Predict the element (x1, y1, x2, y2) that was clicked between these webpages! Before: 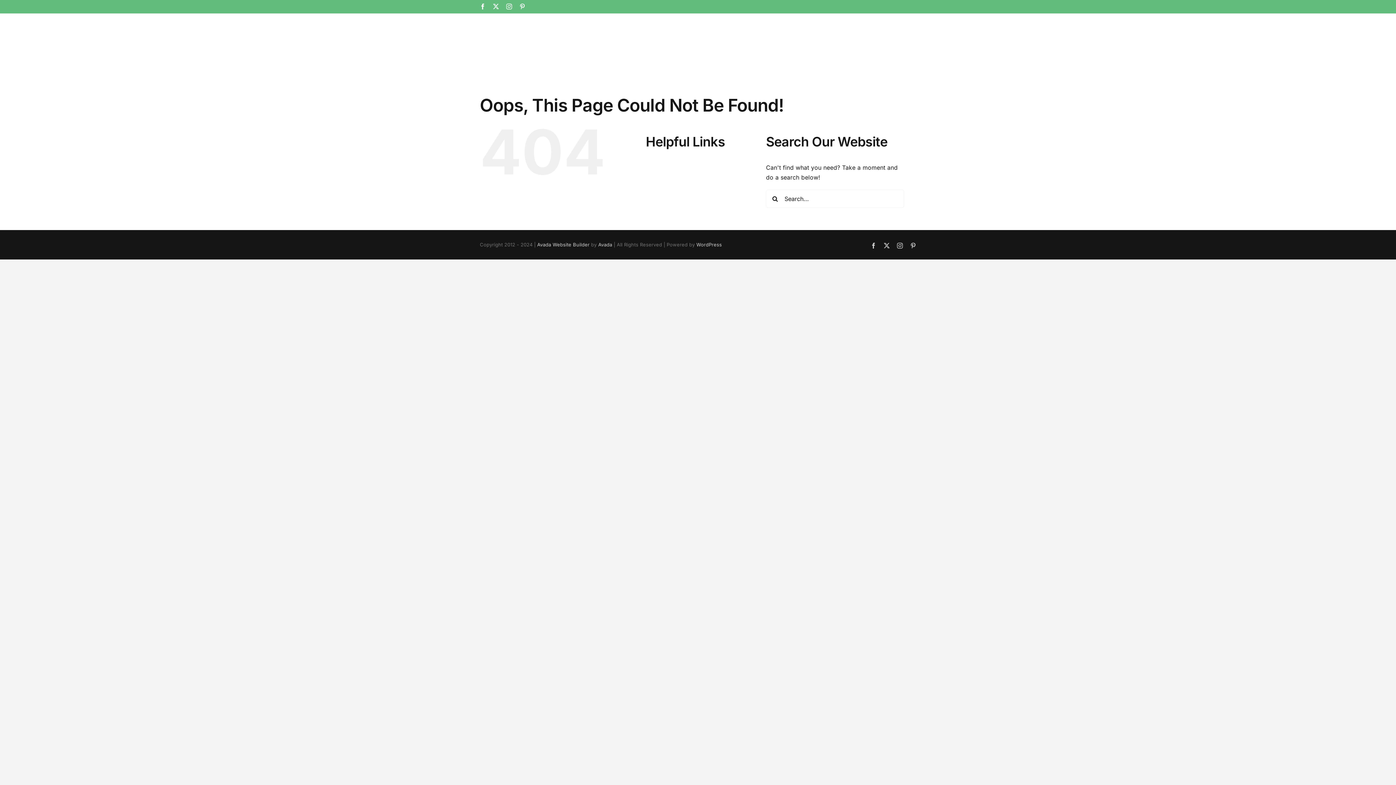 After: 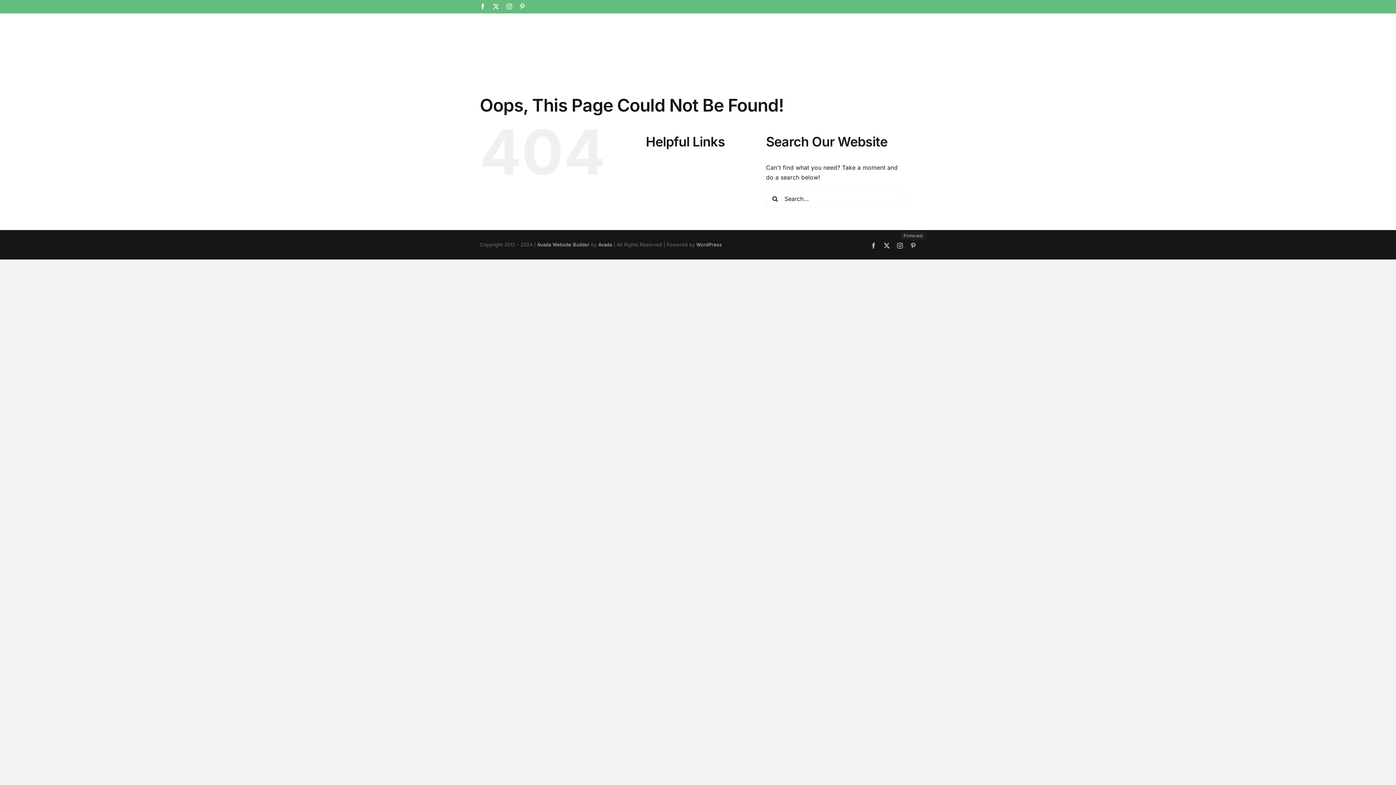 Action: label: Pinterest bbox: (910, 242, 916, 248)